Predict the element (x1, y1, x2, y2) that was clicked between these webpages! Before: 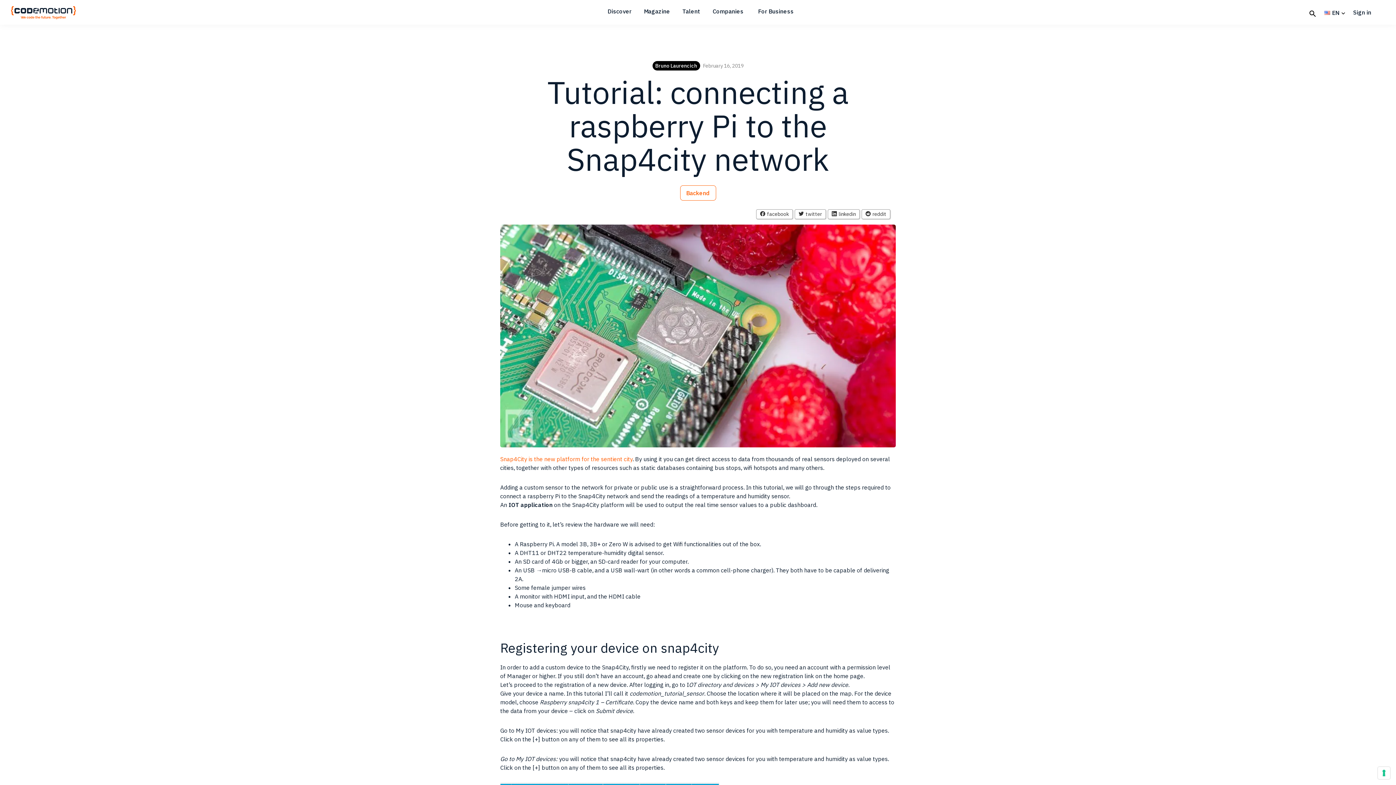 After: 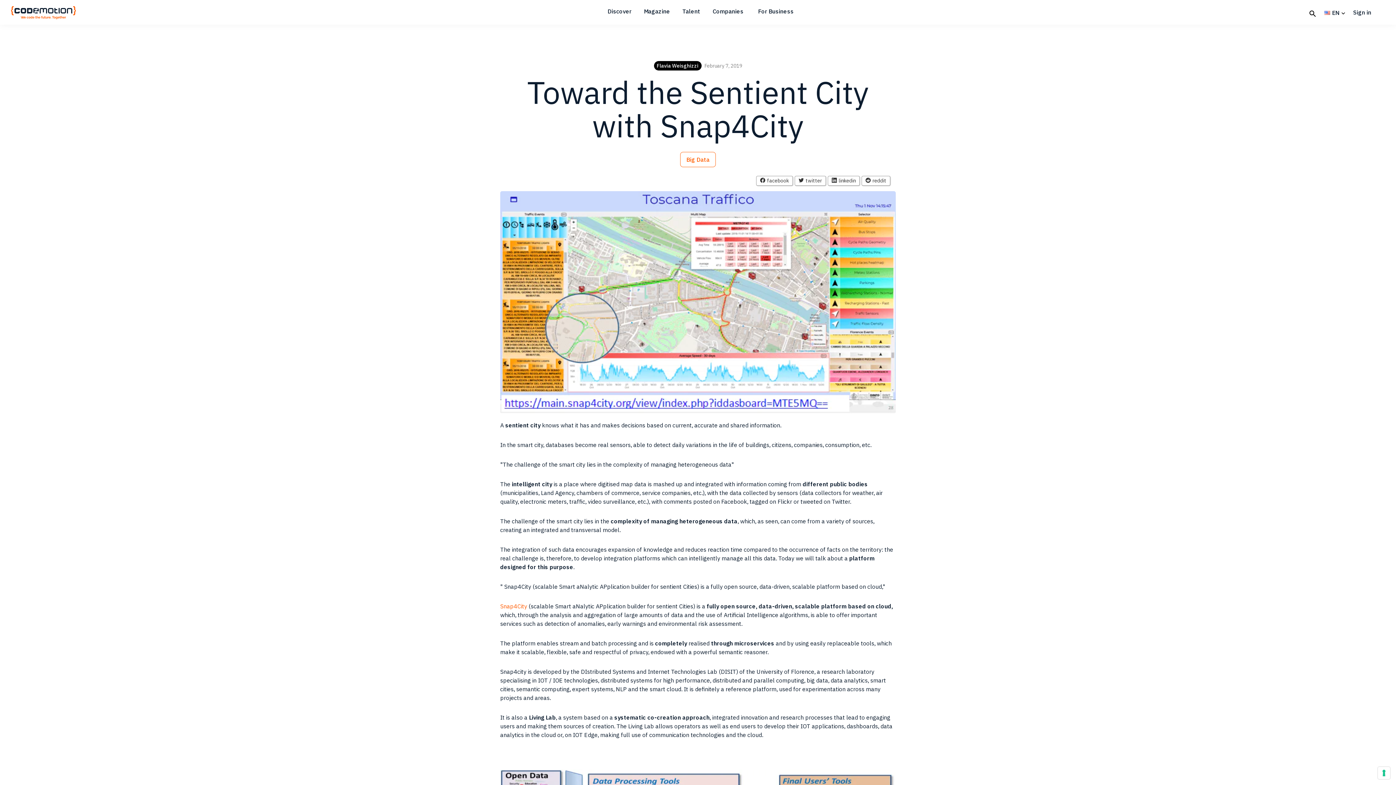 Action: bbox: (500, 455, 632, 462) label: Snap4City is the new platform for the sentient city